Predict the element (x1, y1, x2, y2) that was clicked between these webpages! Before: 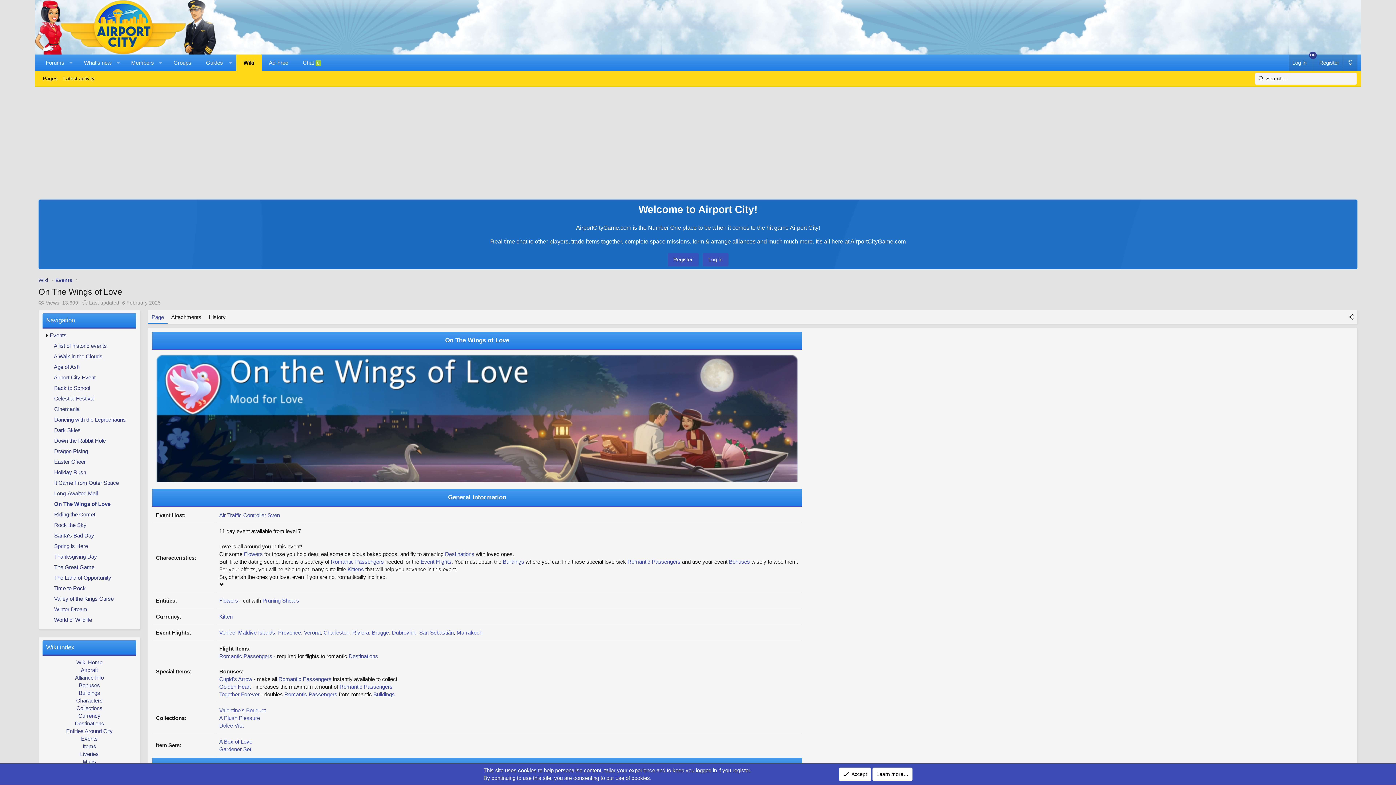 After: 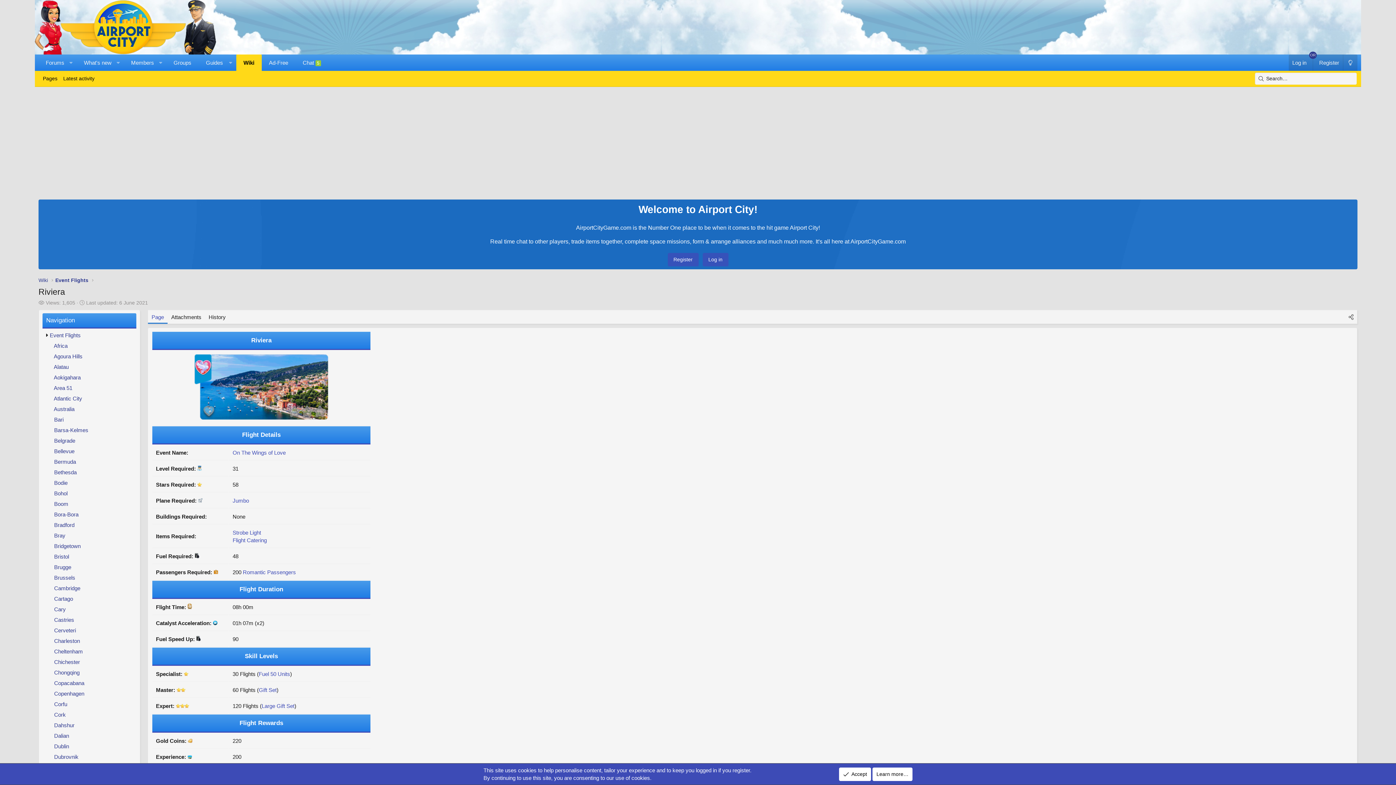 Action: bbox: (352, 629, 369, 636) label: Riviera